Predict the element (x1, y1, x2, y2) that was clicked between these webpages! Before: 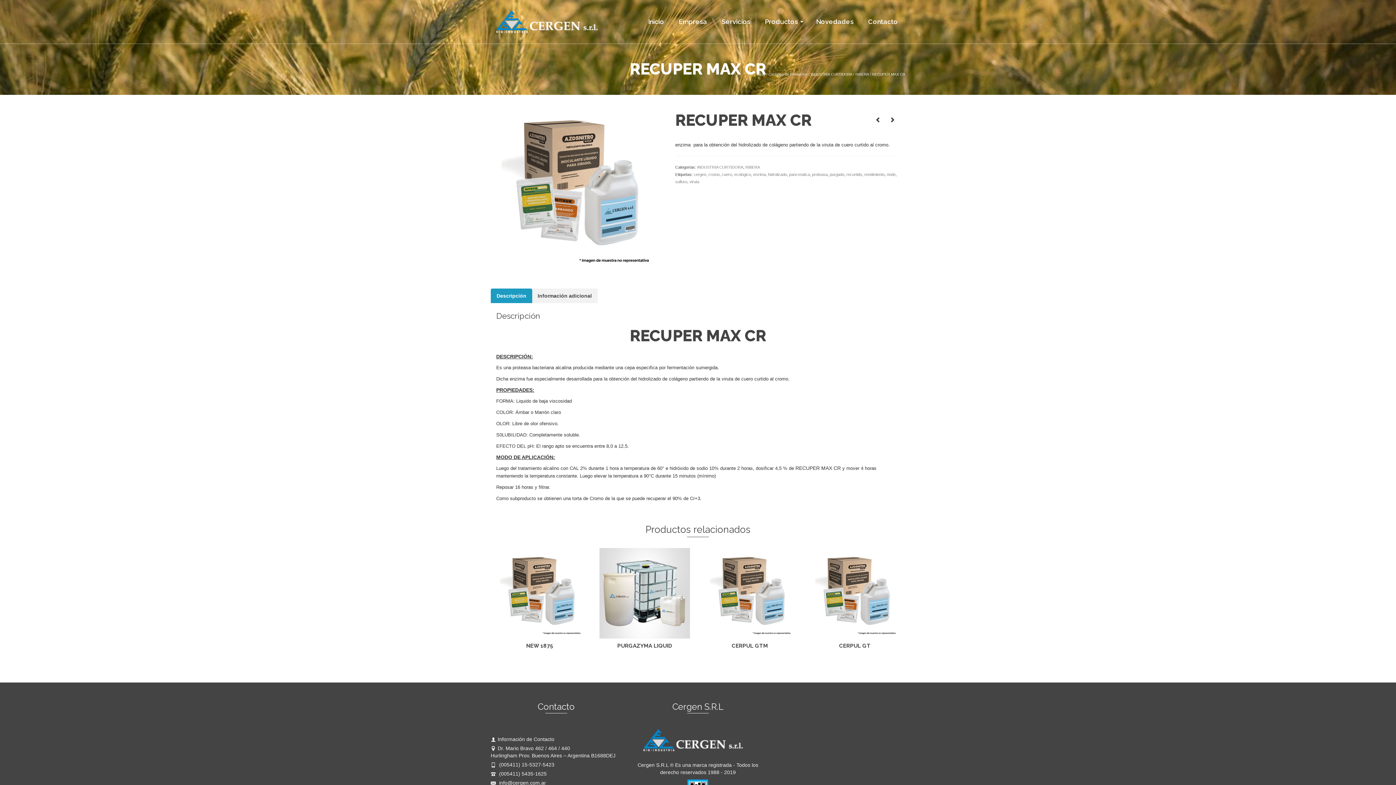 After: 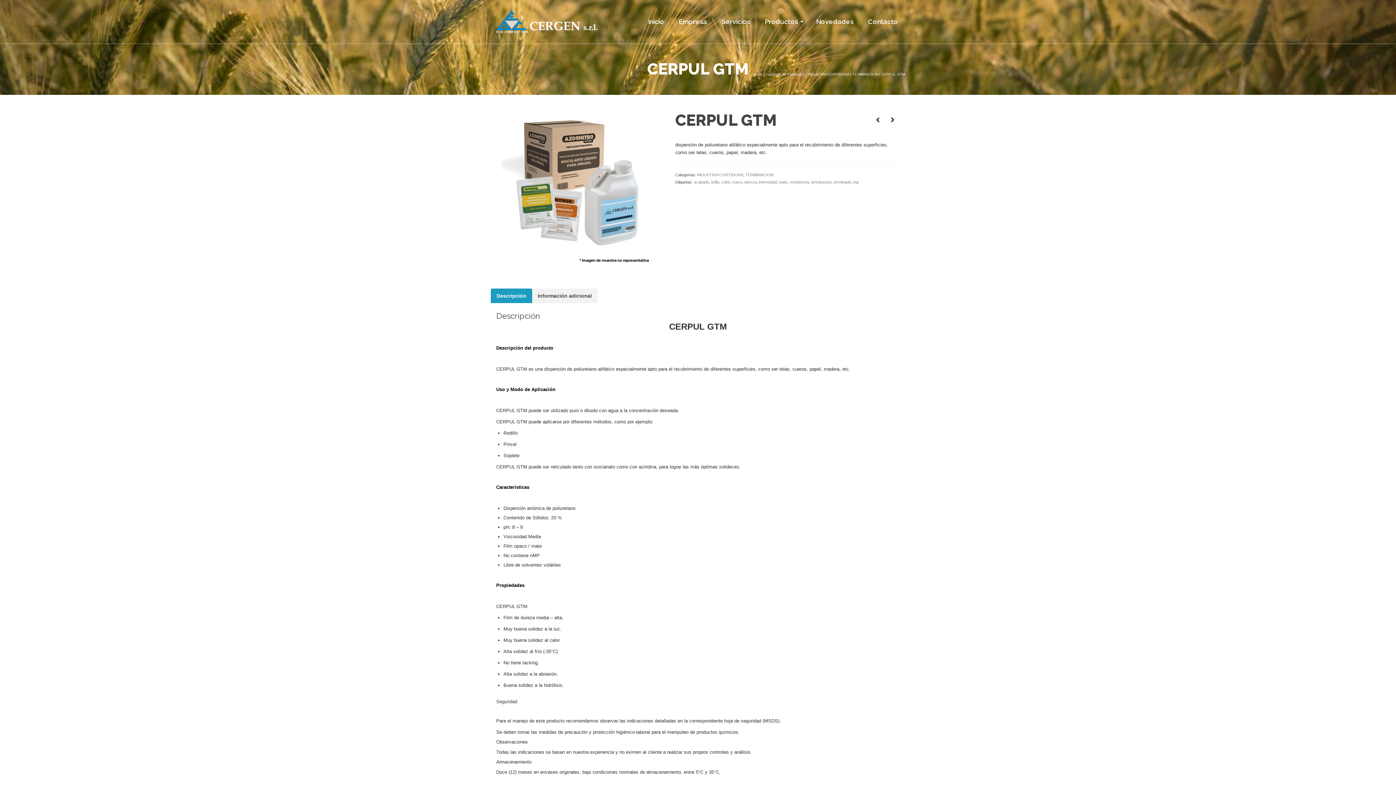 Action: bbox: (806, 544, 904, 638)